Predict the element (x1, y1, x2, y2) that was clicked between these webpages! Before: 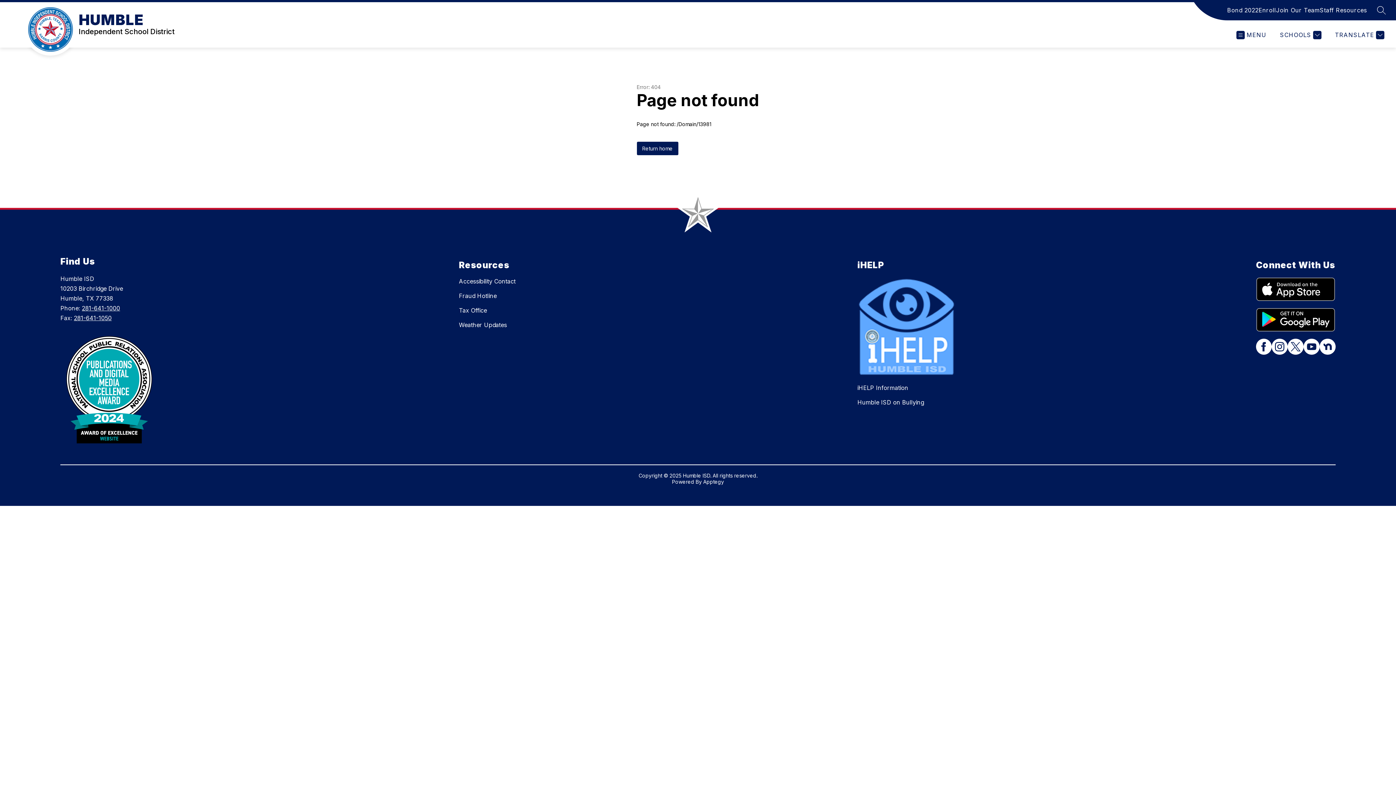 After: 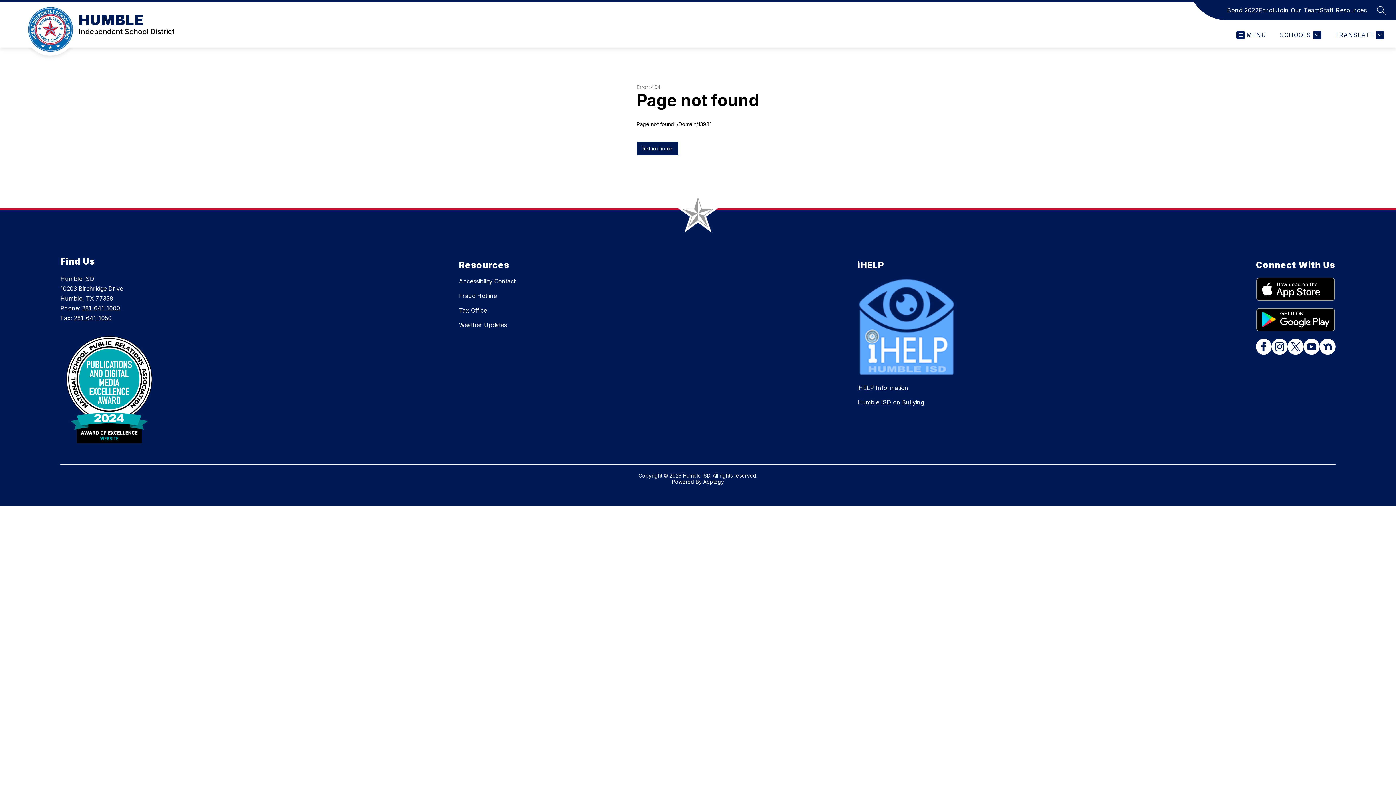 Action: label: Humble ISD on Bullying bbox: (857, 399, 924, 406)